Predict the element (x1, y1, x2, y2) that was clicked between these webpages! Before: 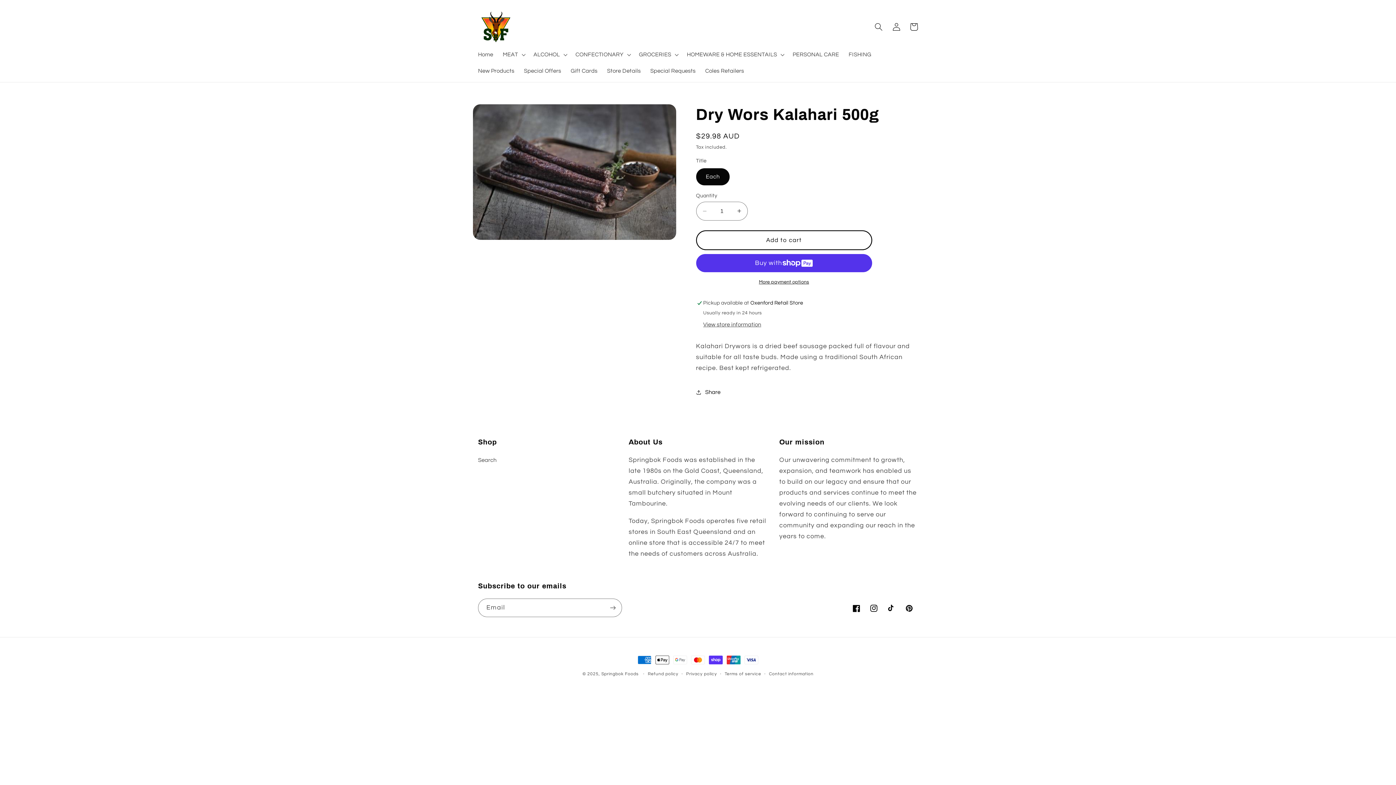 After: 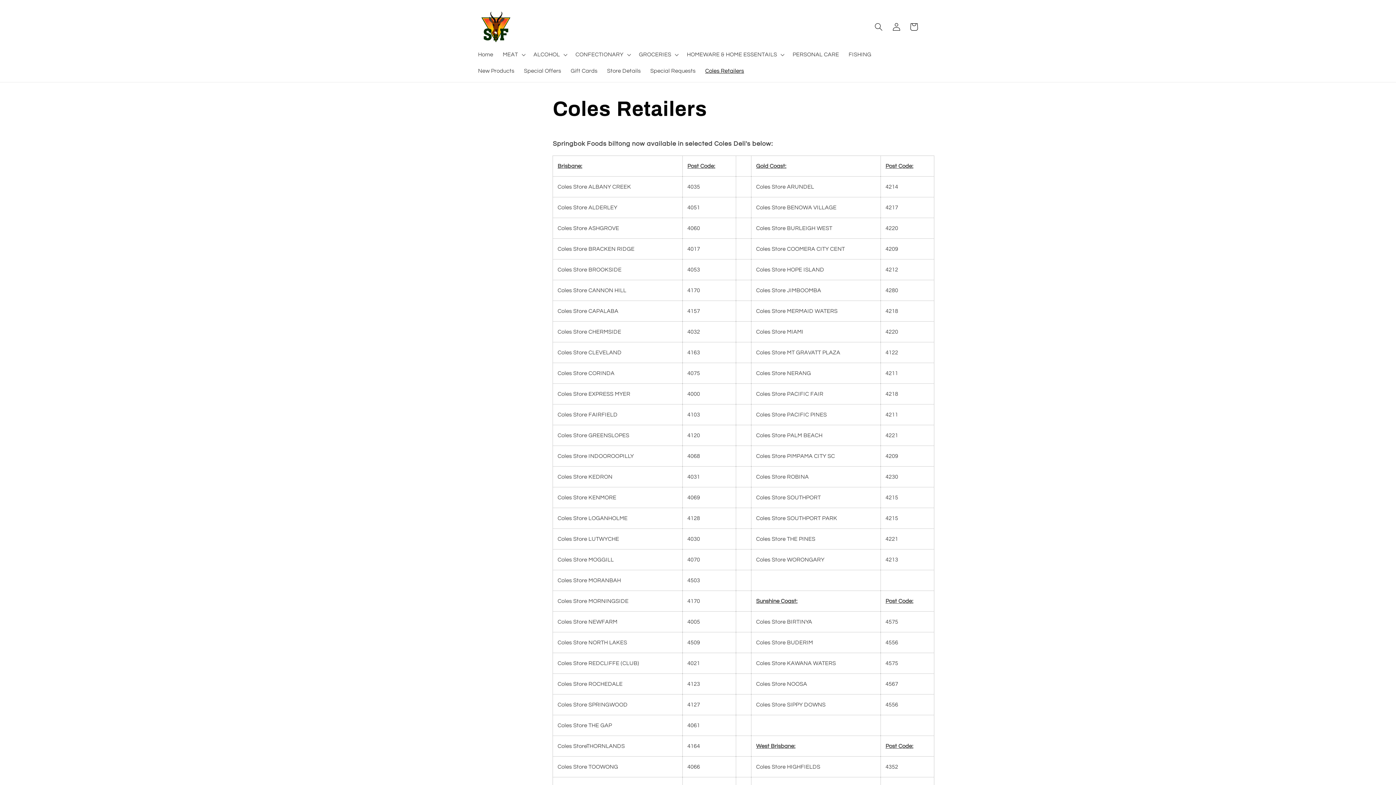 Action: bbox: (700, 62, 749, 79) label: Coles Retailers